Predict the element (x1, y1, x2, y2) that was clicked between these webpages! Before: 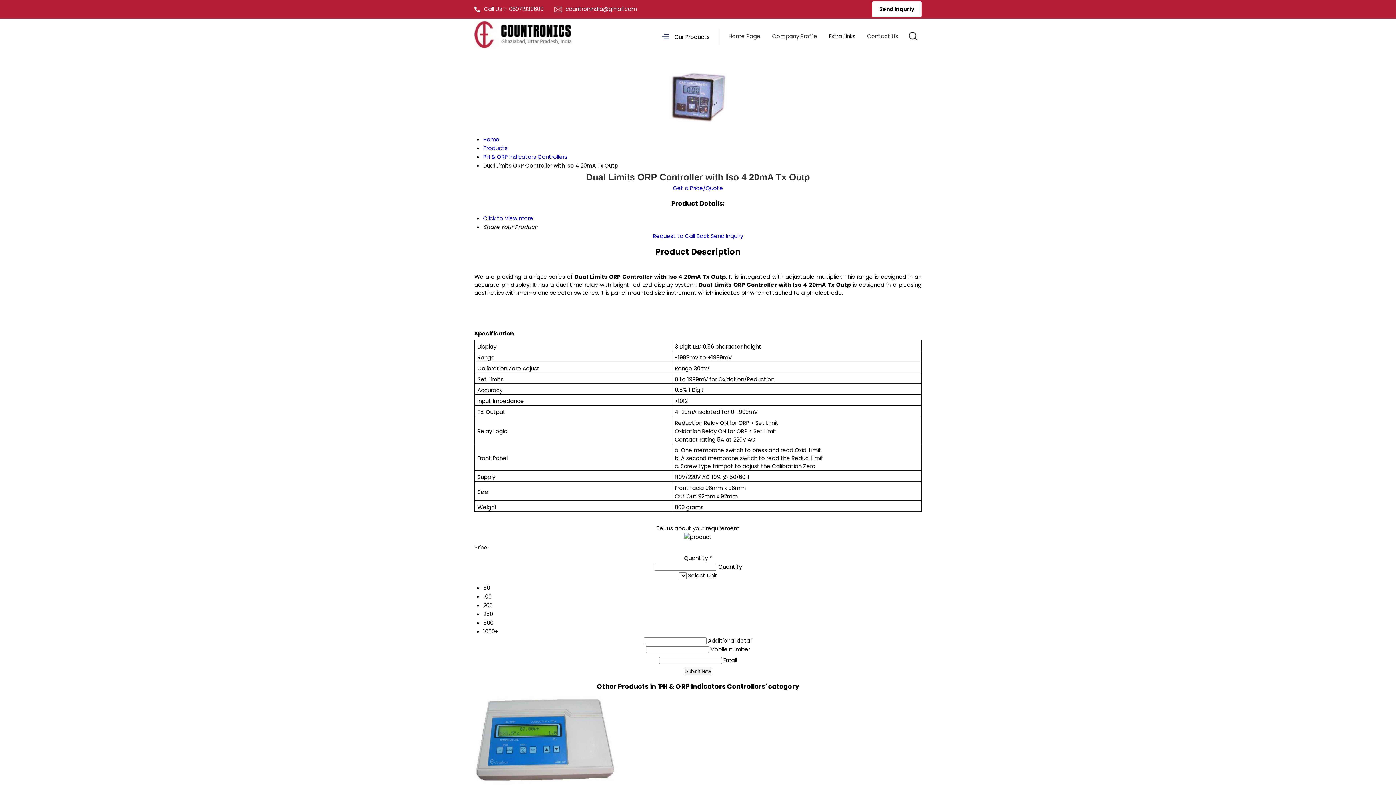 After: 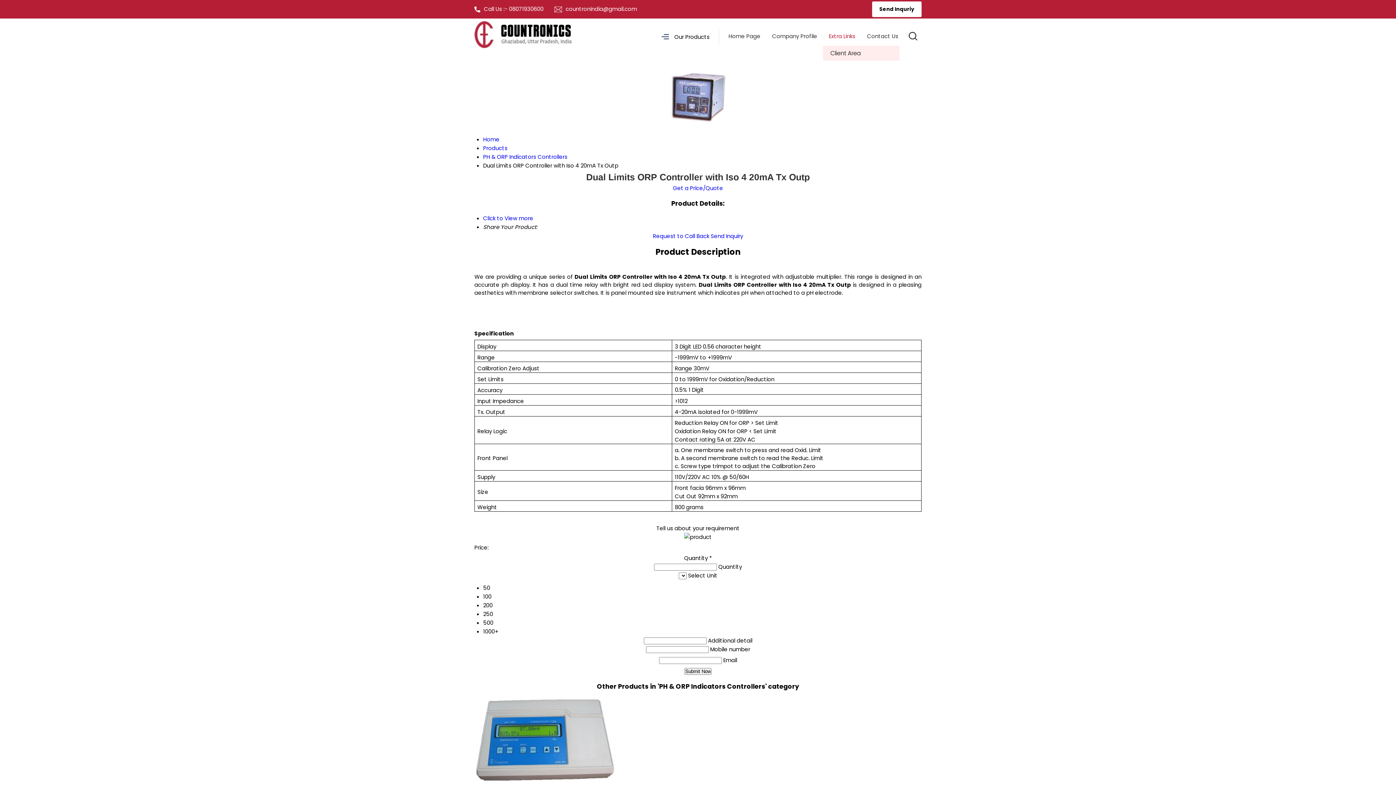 Action: label: Extra Links bbox: (823, 26, 861, 45)